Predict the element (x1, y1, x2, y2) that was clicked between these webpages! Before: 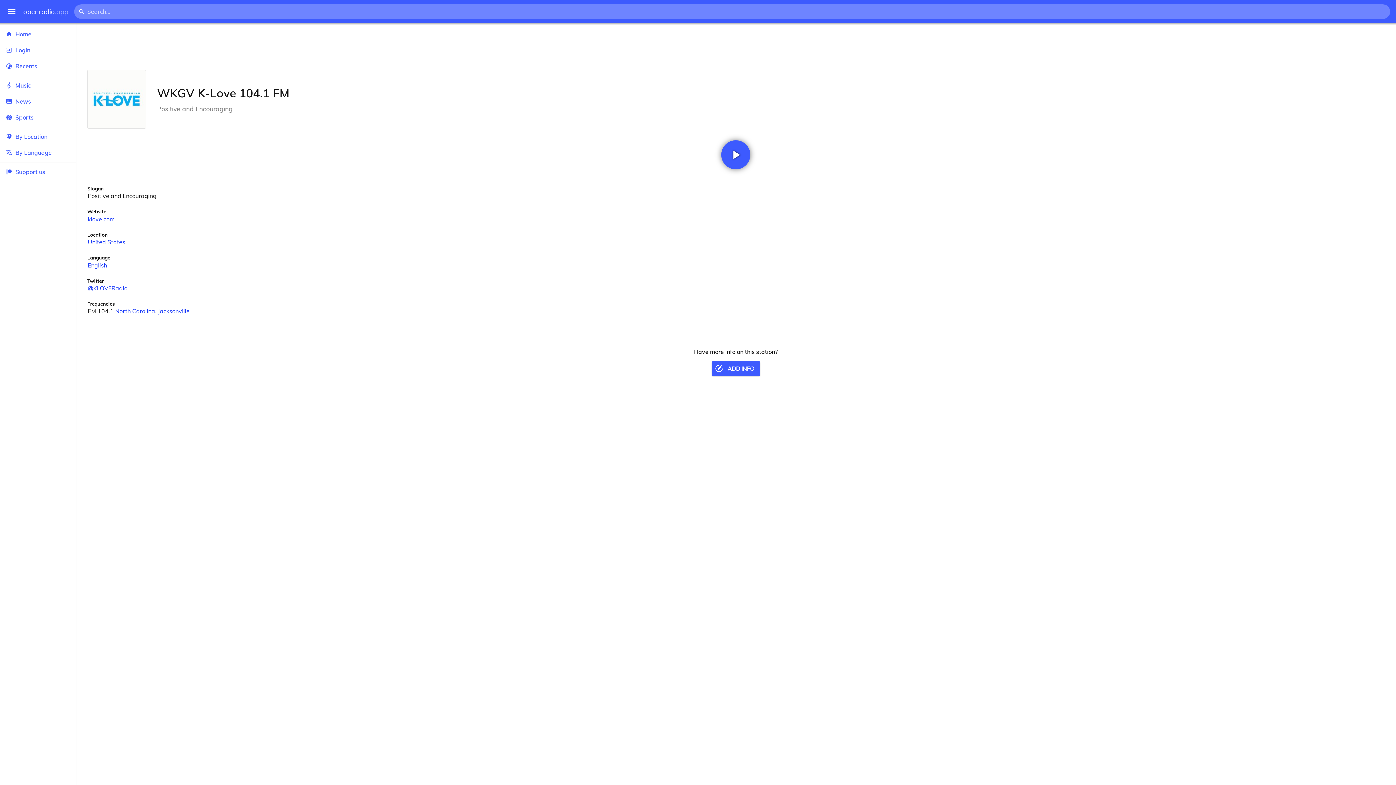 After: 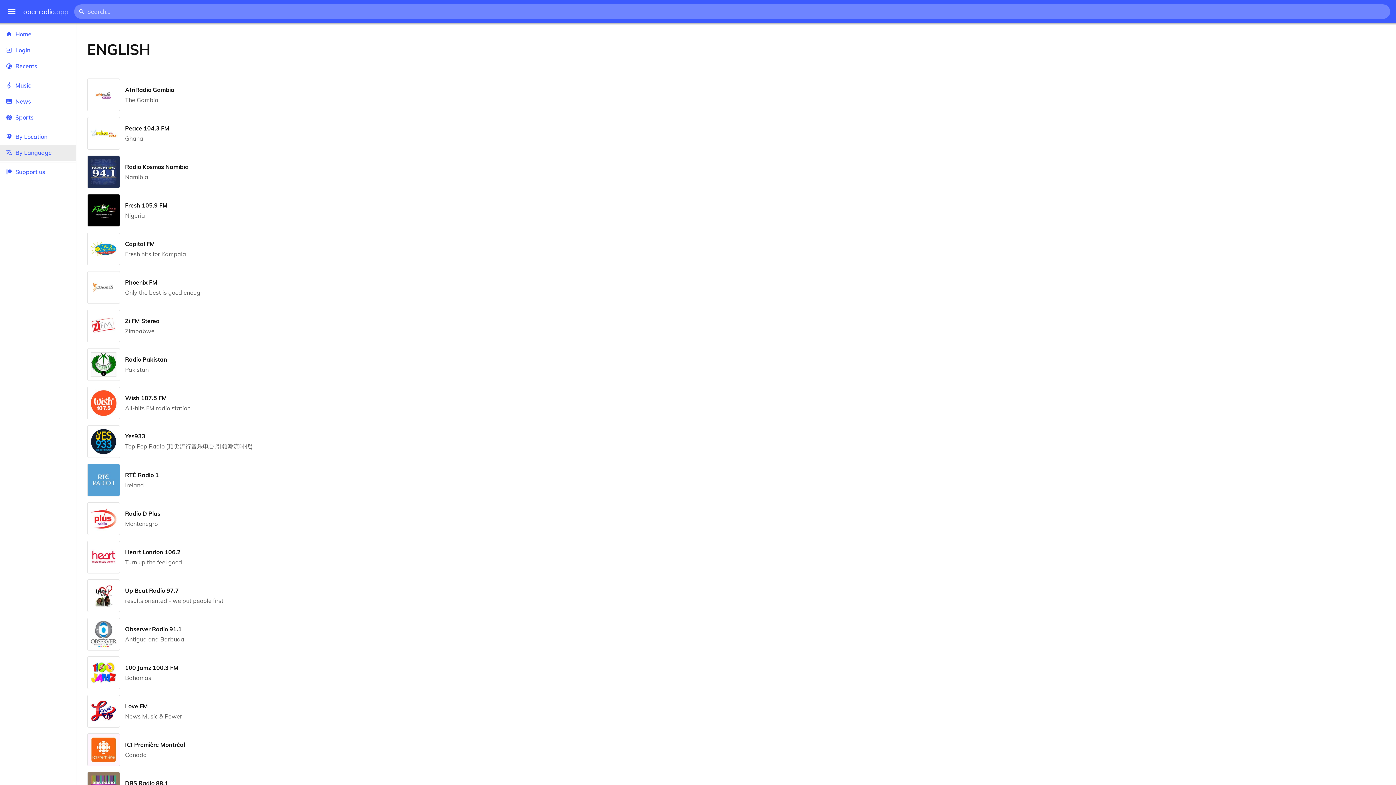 Action: label: English bbox: (87, 261, 107, 268)